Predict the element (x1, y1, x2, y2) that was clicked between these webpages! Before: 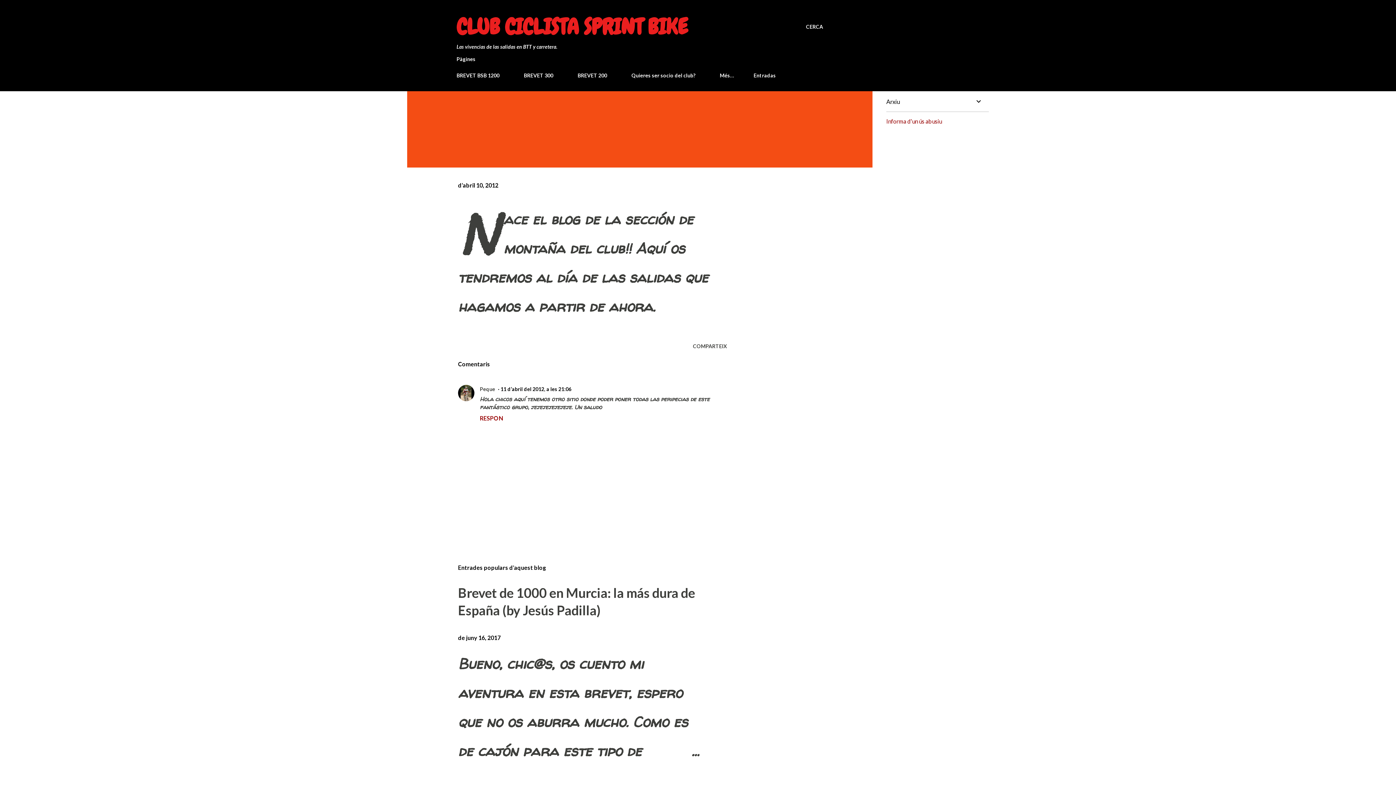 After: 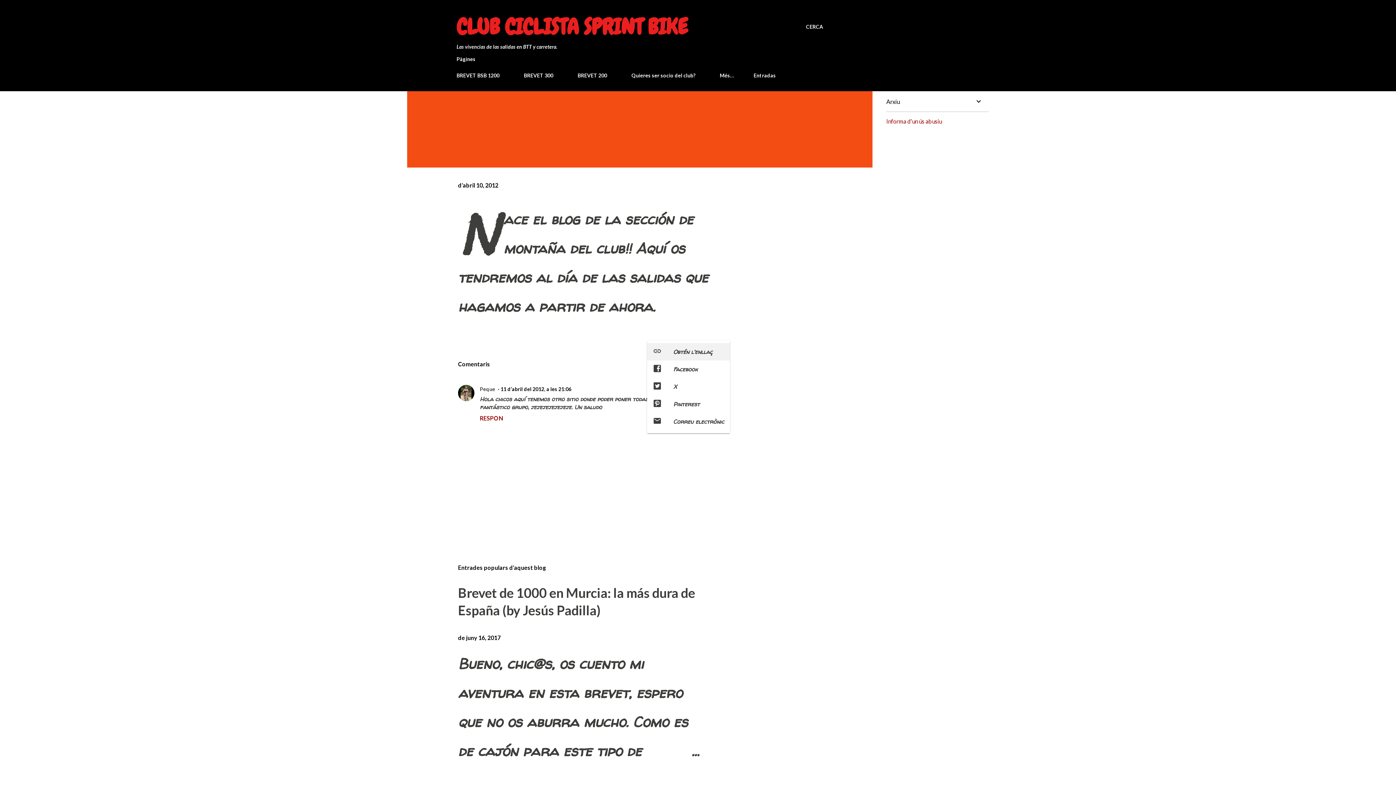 Action: bbox: (690, 340, 730, 352) label: Comparteix